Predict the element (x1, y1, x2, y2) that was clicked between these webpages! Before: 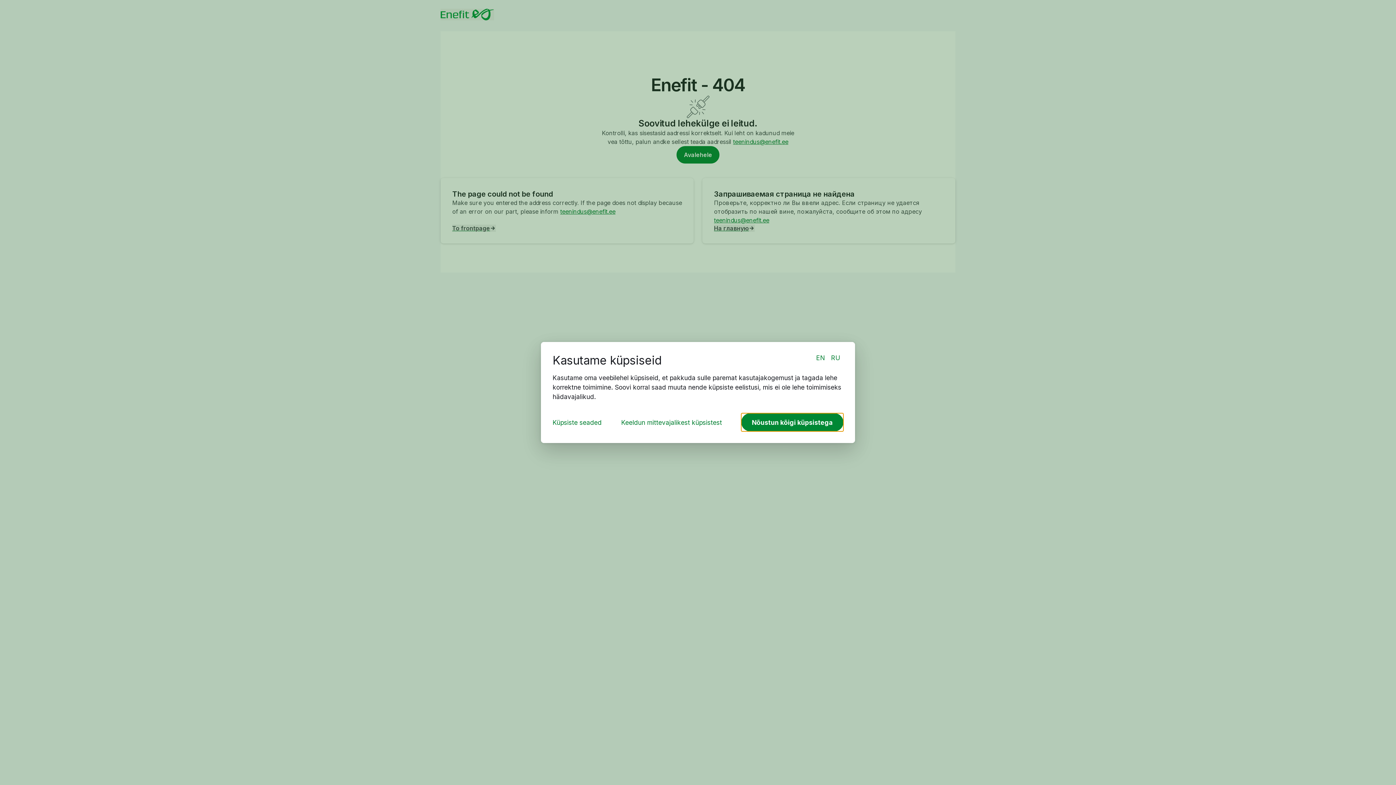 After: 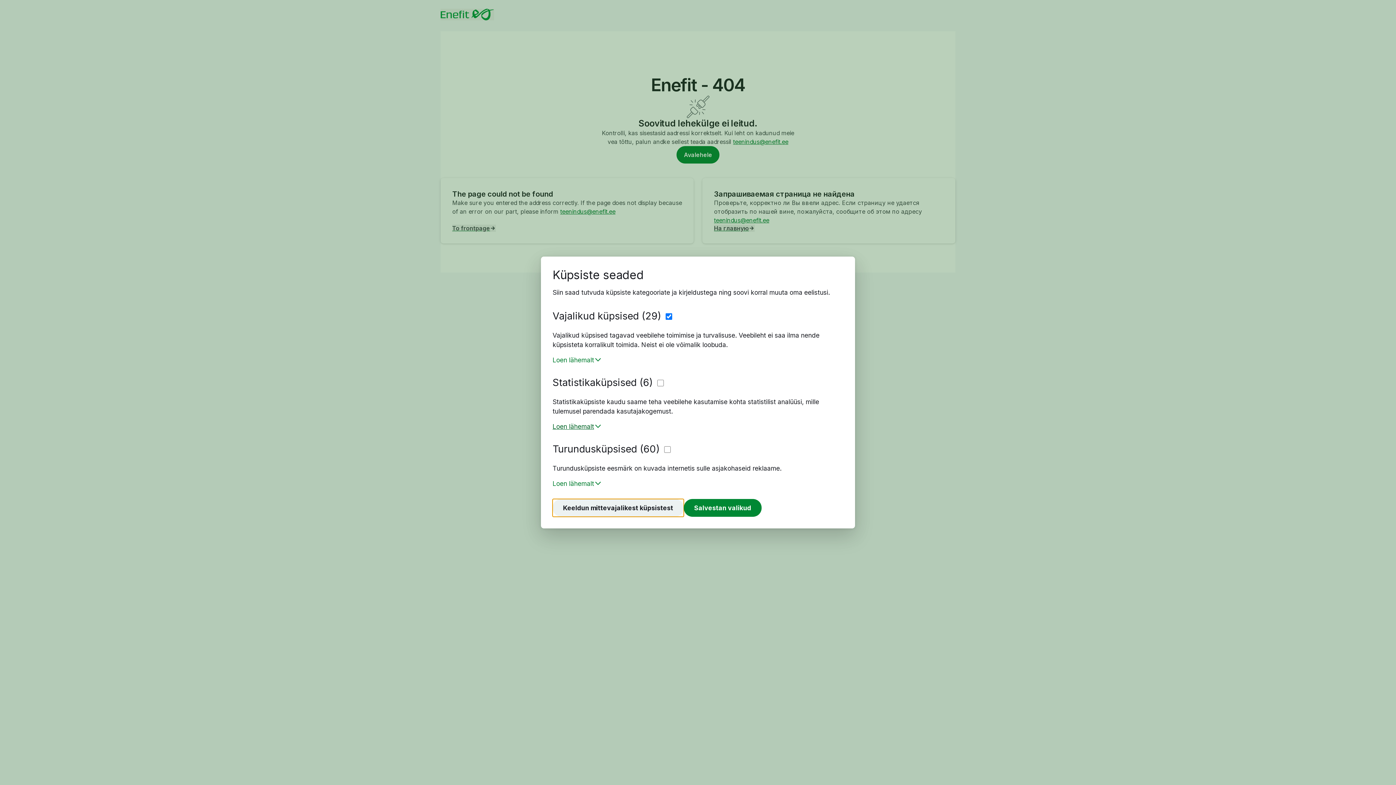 Action: label: Küpsiste seaded bbox: (552, 418, 601, 426)